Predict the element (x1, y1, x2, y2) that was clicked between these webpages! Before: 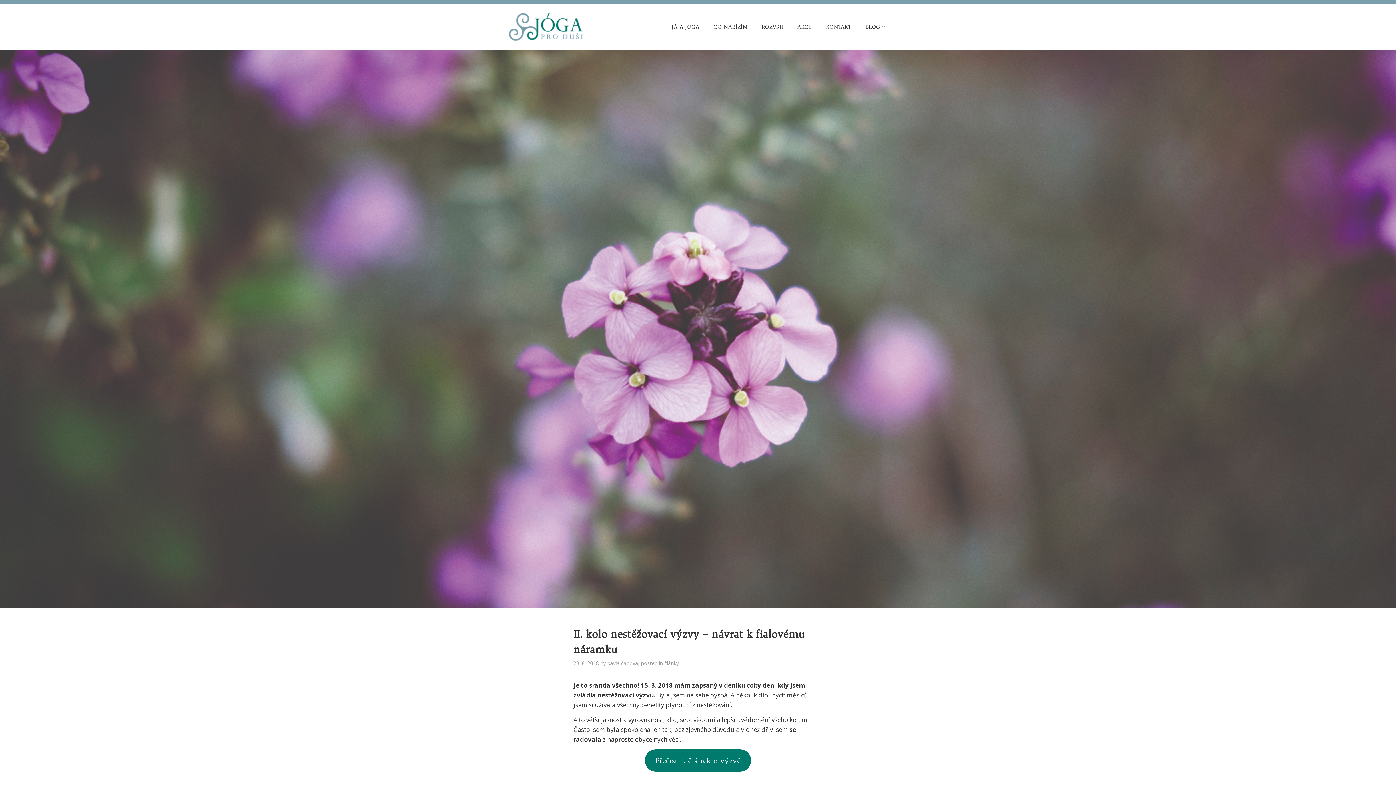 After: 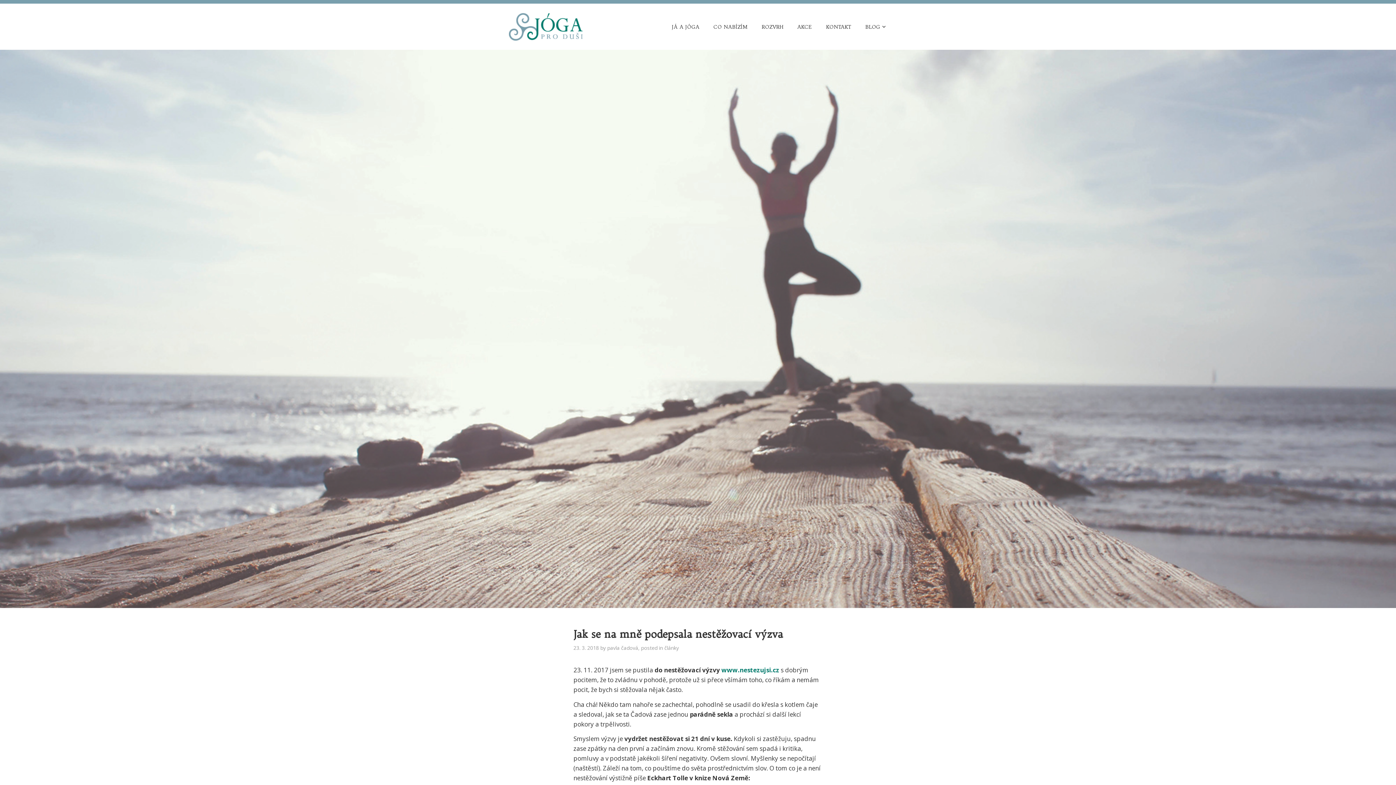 Action: bbox: (645, 749, 751, 772) label: Přečíst 1. článek o výzvě